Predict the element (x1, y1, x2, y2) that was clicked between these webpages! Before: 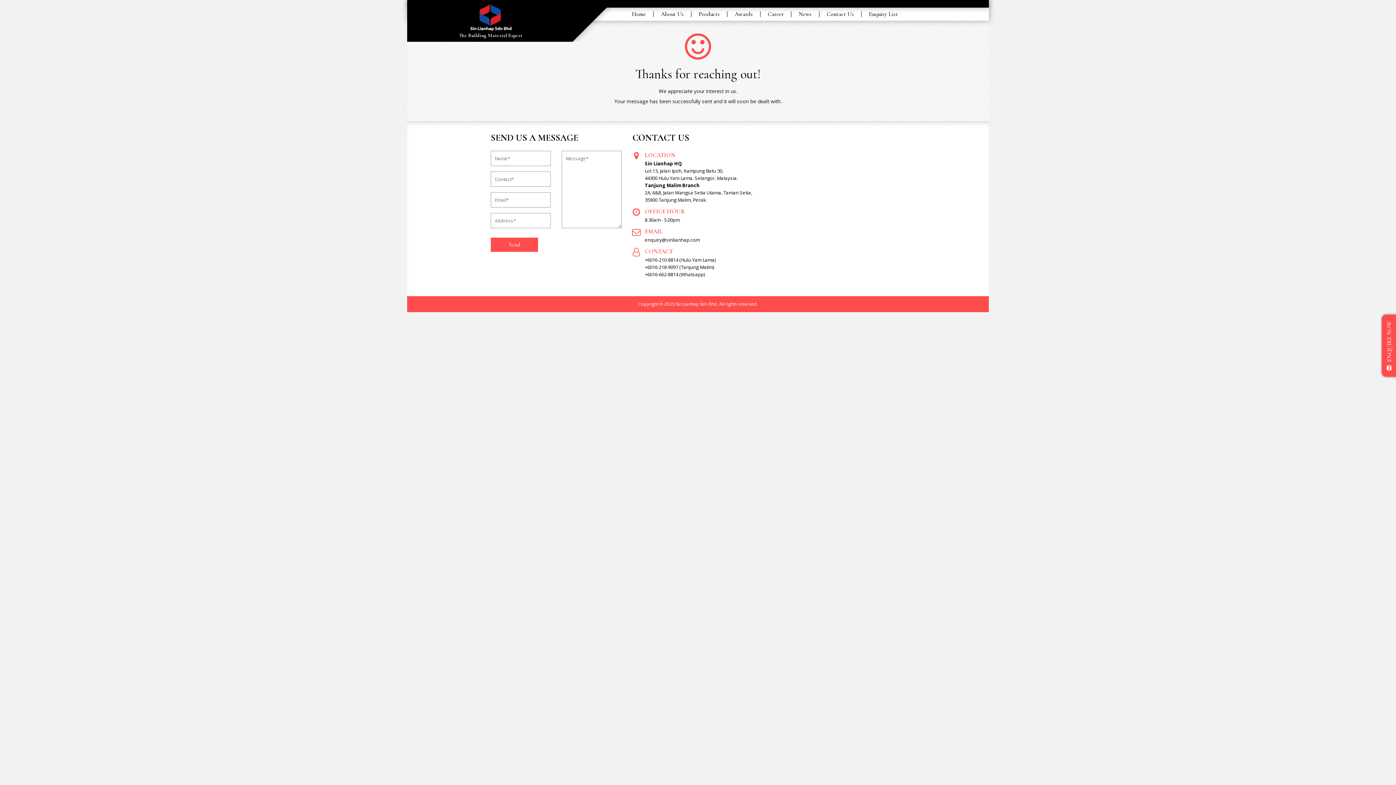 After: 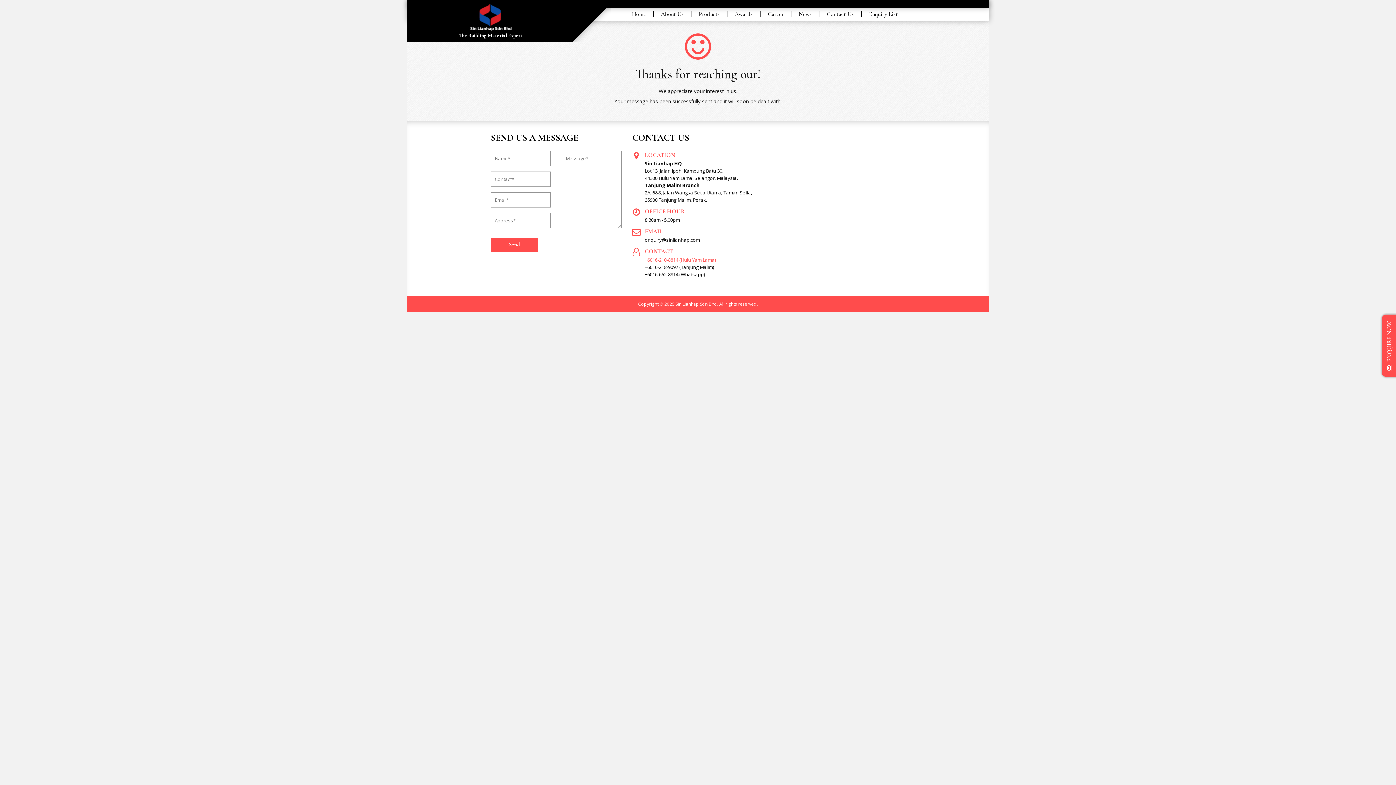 Action: bbox: (645, 256, 715, 263) label: +6016-210-8814 (Hulu Yam Lama)